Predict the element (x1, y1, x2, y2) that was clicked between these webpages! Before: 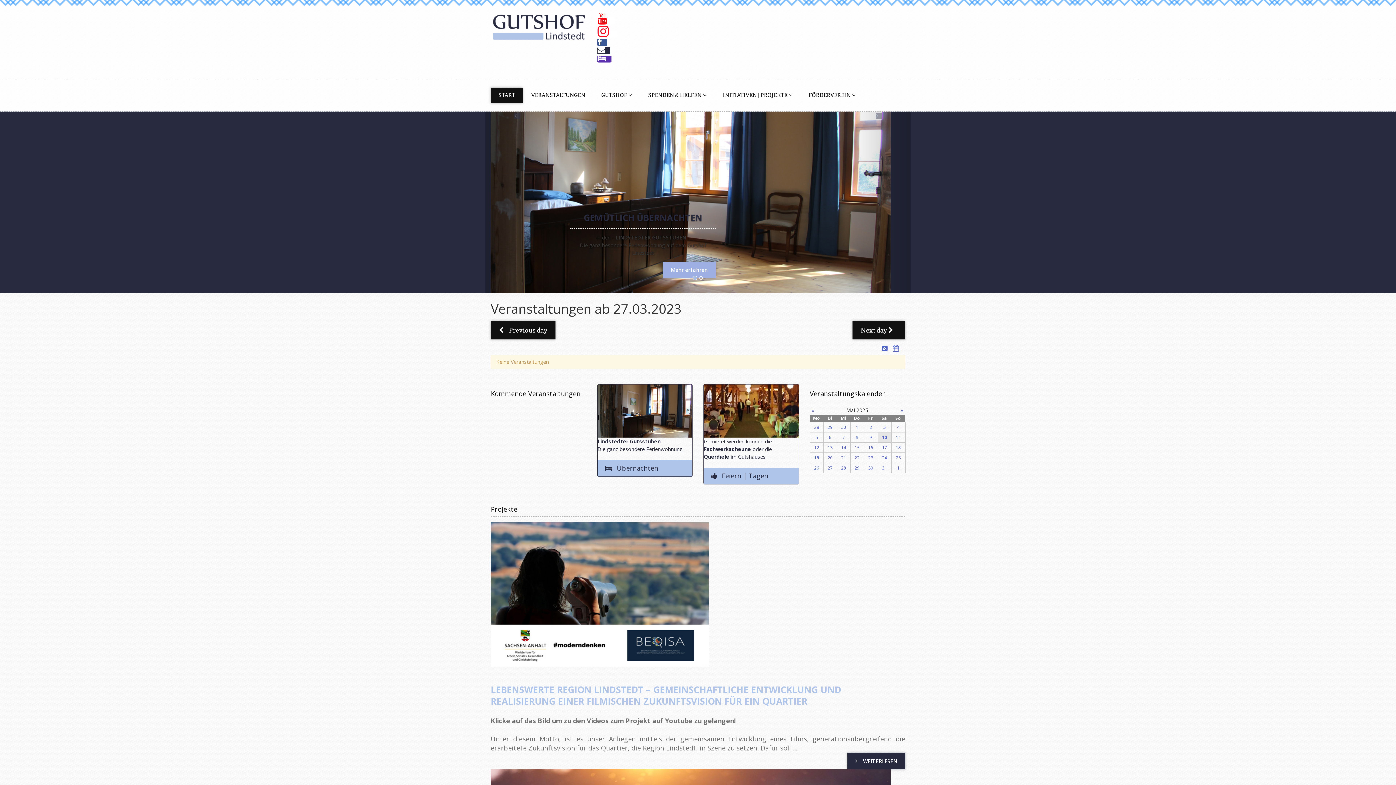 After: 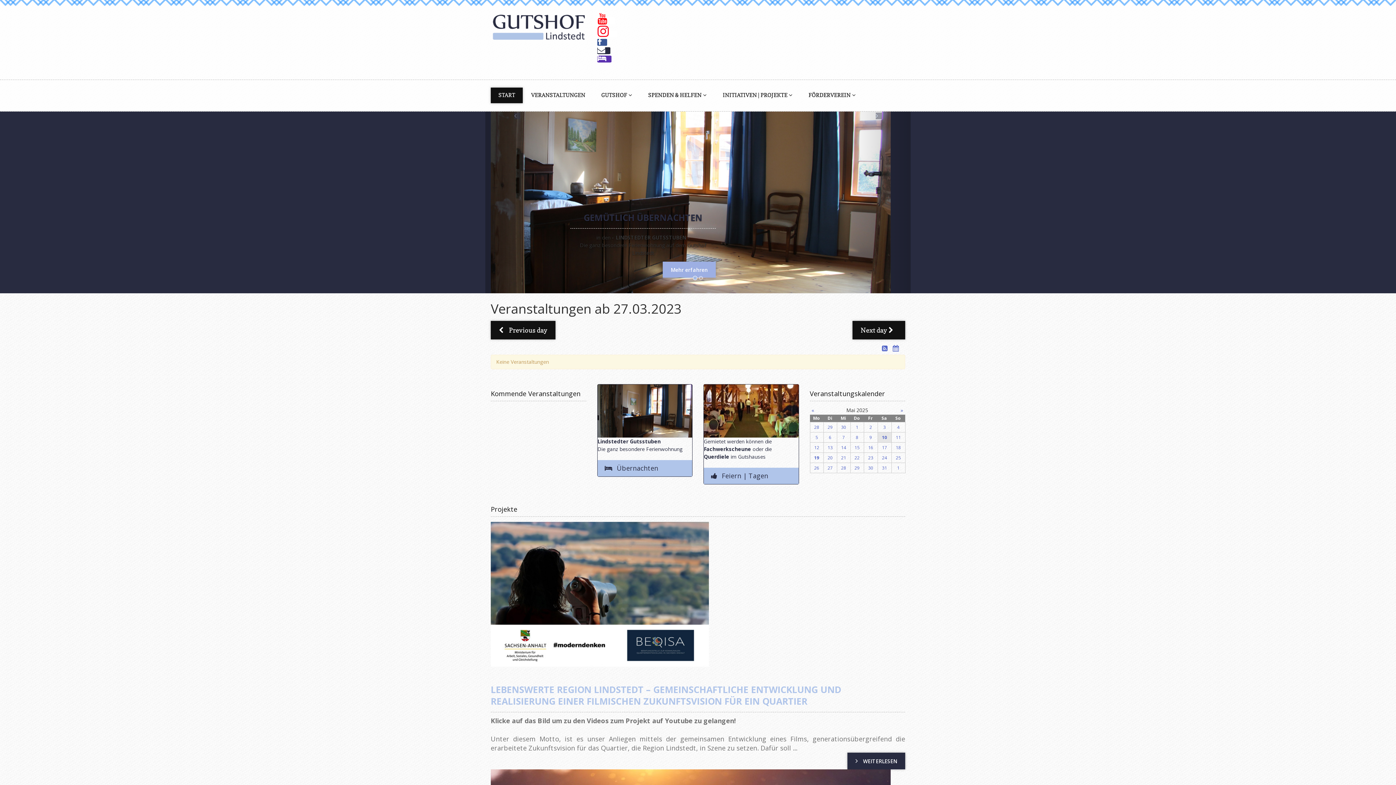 Action: bbox: (597, 38, 607, 45)